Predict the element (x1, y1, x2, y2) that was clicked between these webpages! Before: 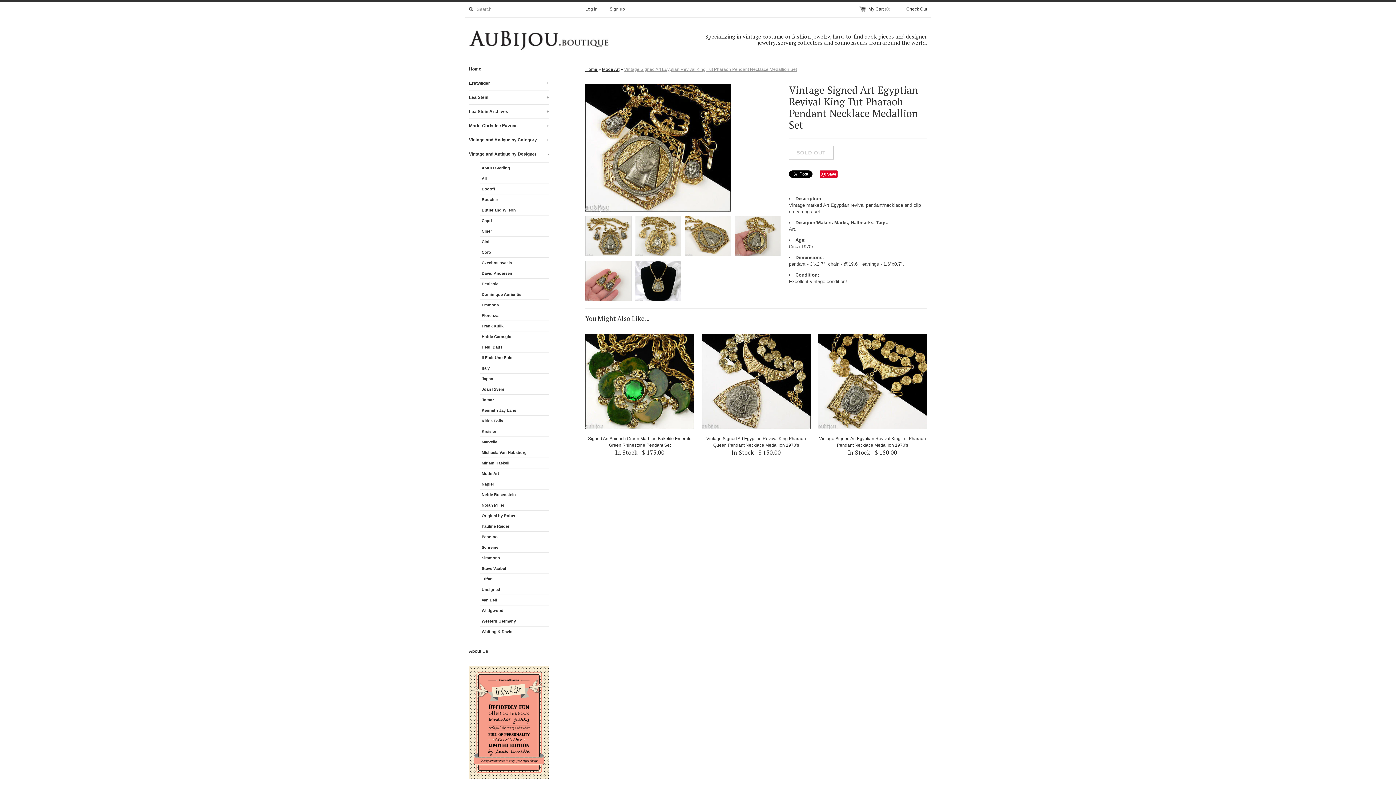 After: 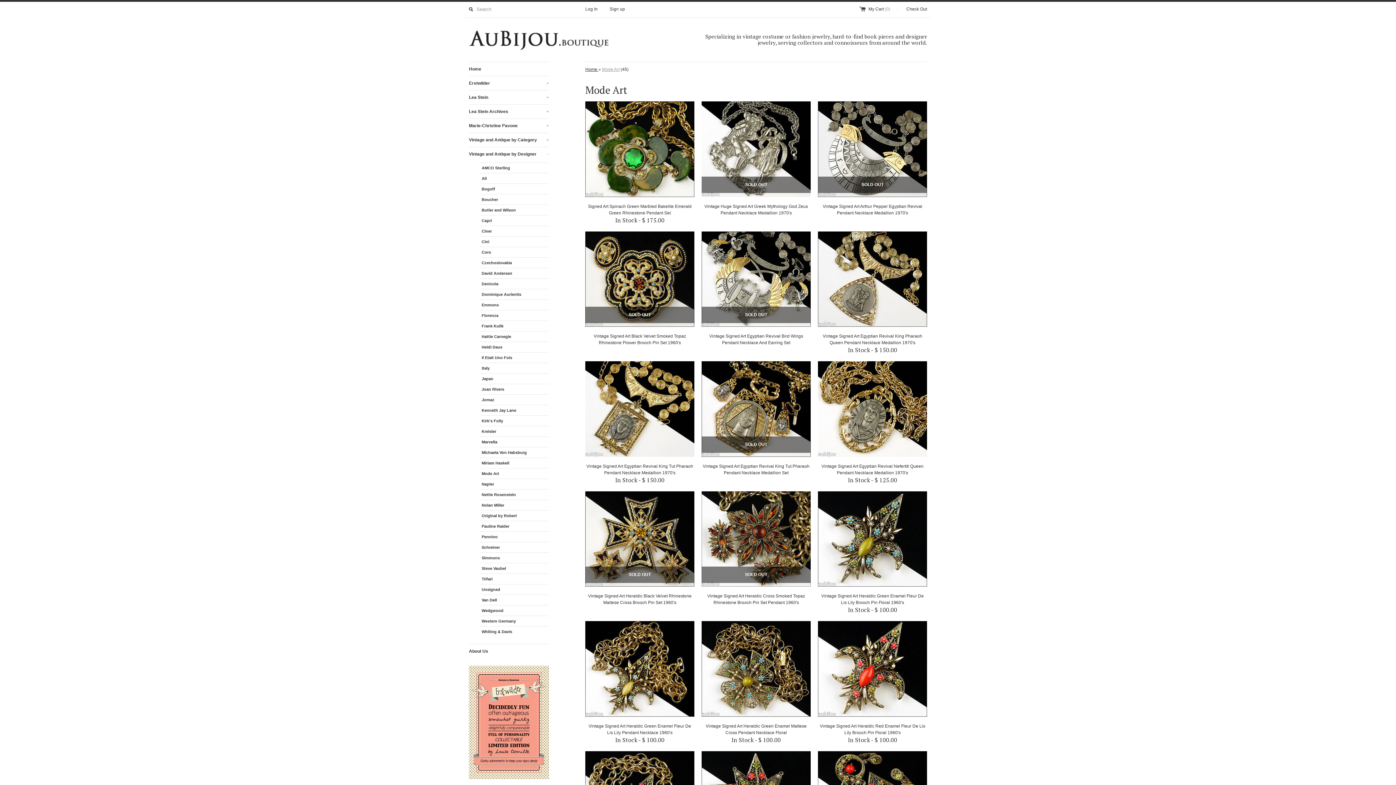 Action: label: Mode Art bbox: (602, 66, 619, 72)